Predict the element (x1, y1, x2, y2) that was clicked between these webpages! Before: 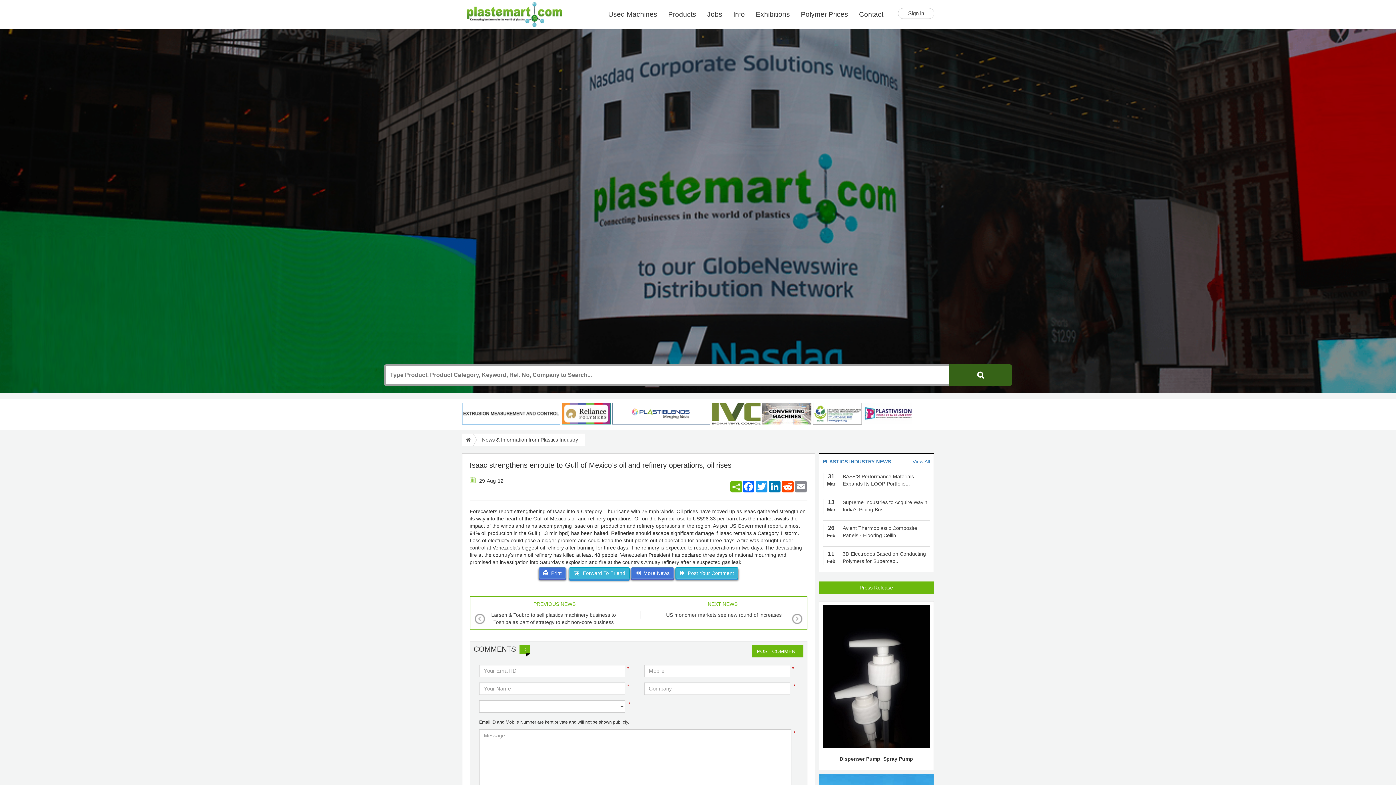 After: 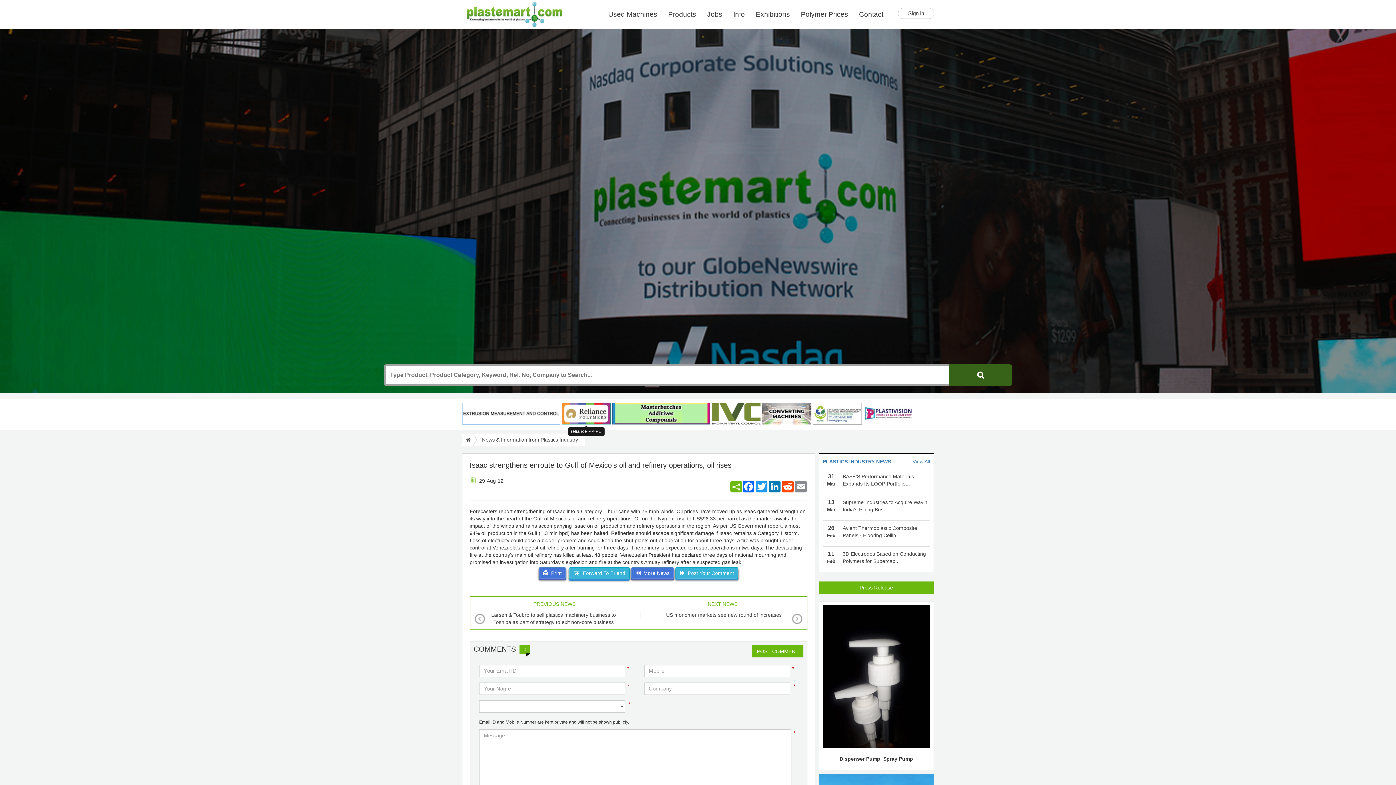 Action: label: reliance-PP-PE bbox: (561, 403, 610, 424)